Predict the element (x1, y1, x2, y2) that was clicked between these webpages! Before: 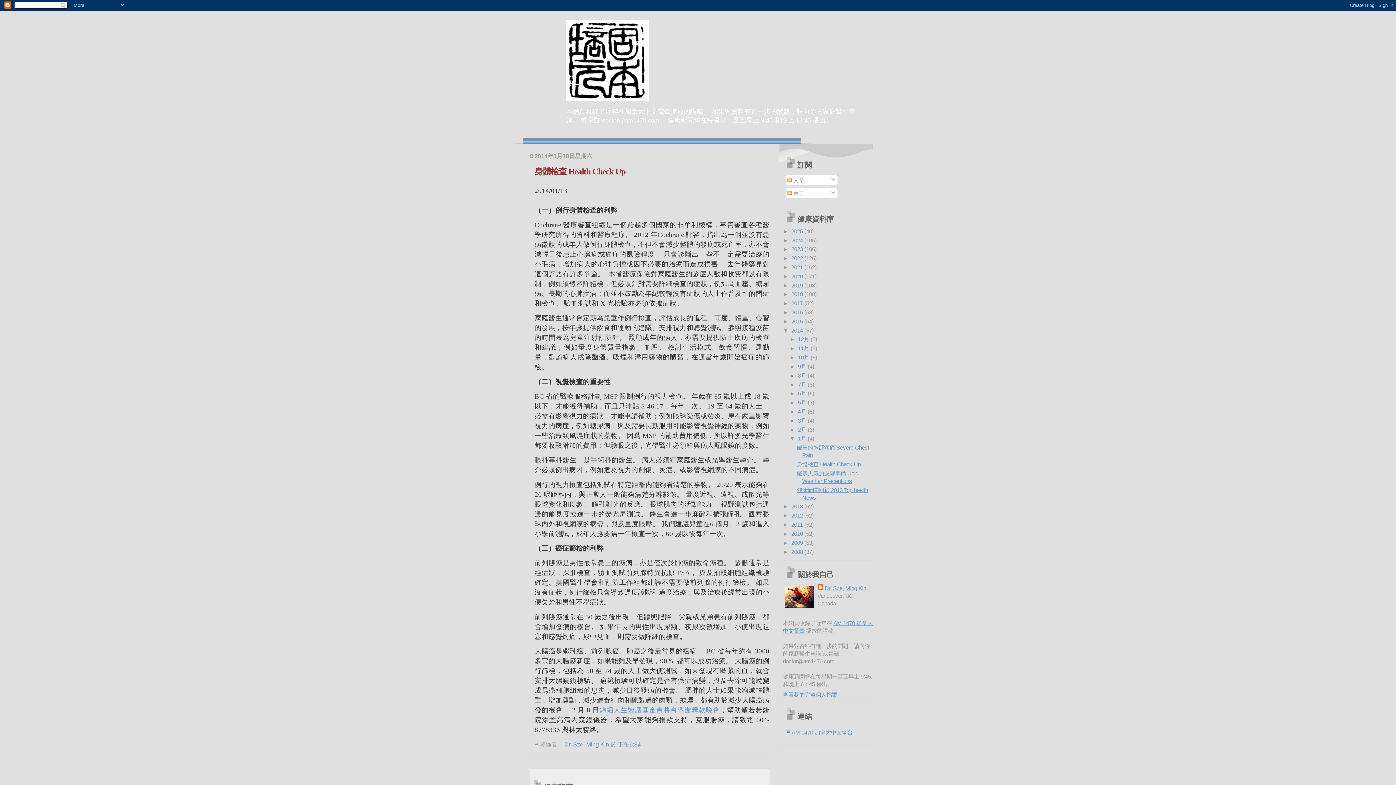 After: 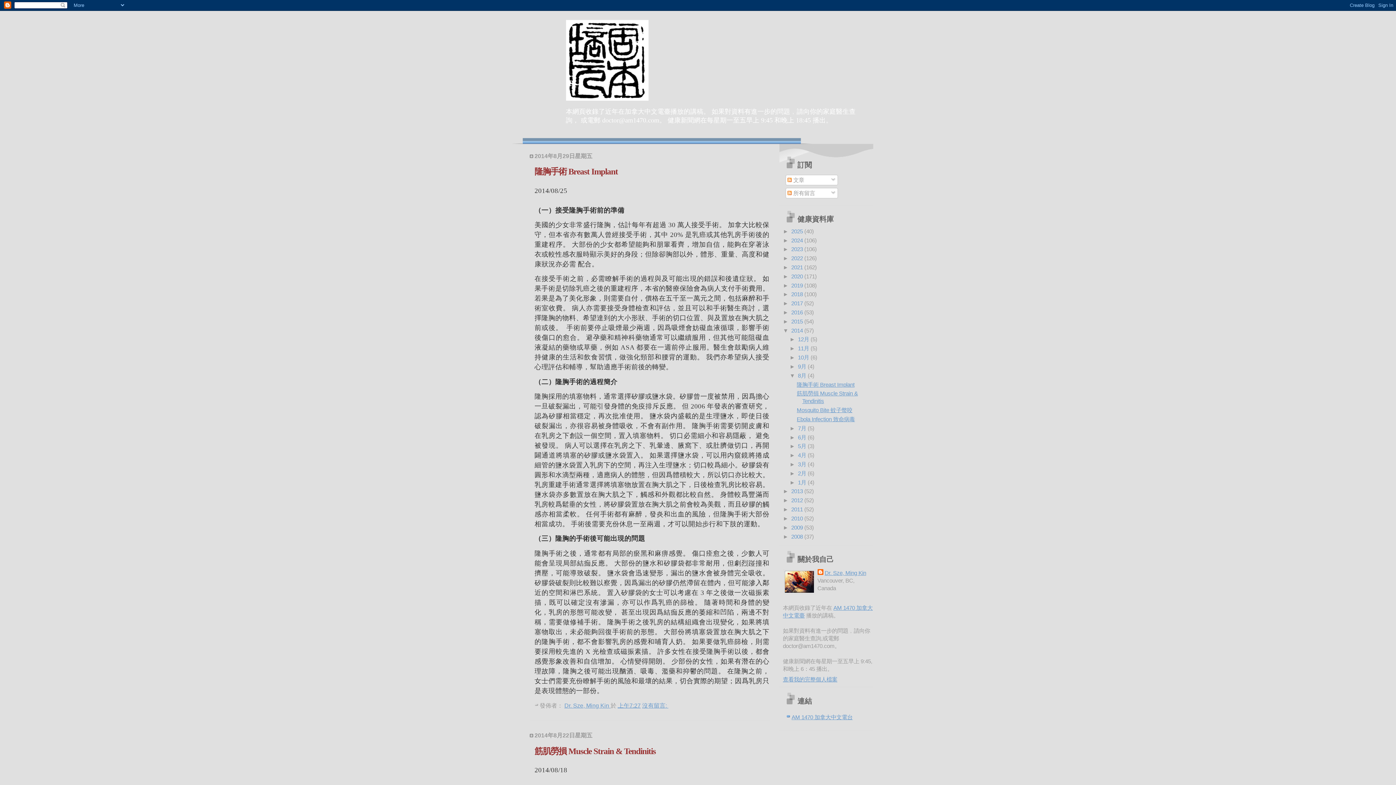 Action: bbox: (798, 372, 807, 378) label: 8月 